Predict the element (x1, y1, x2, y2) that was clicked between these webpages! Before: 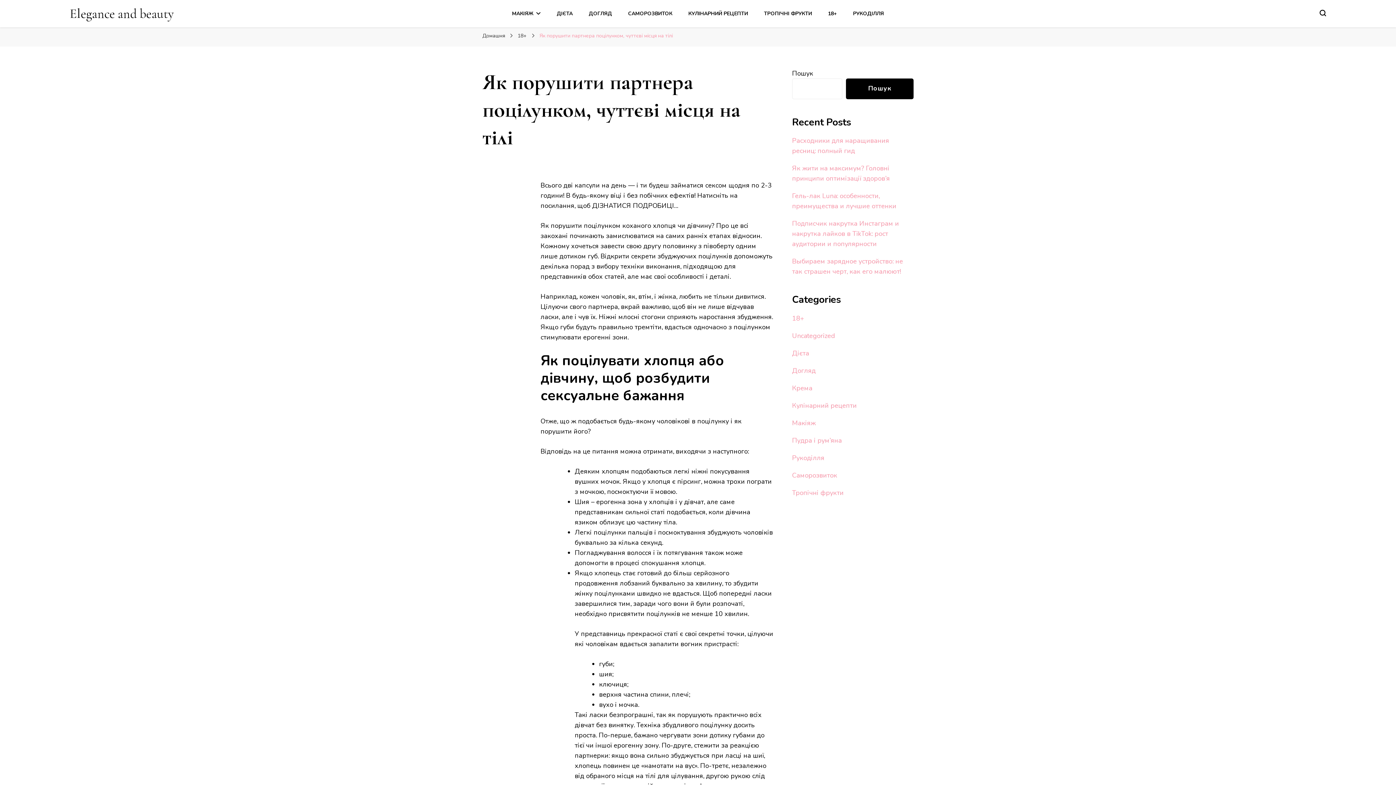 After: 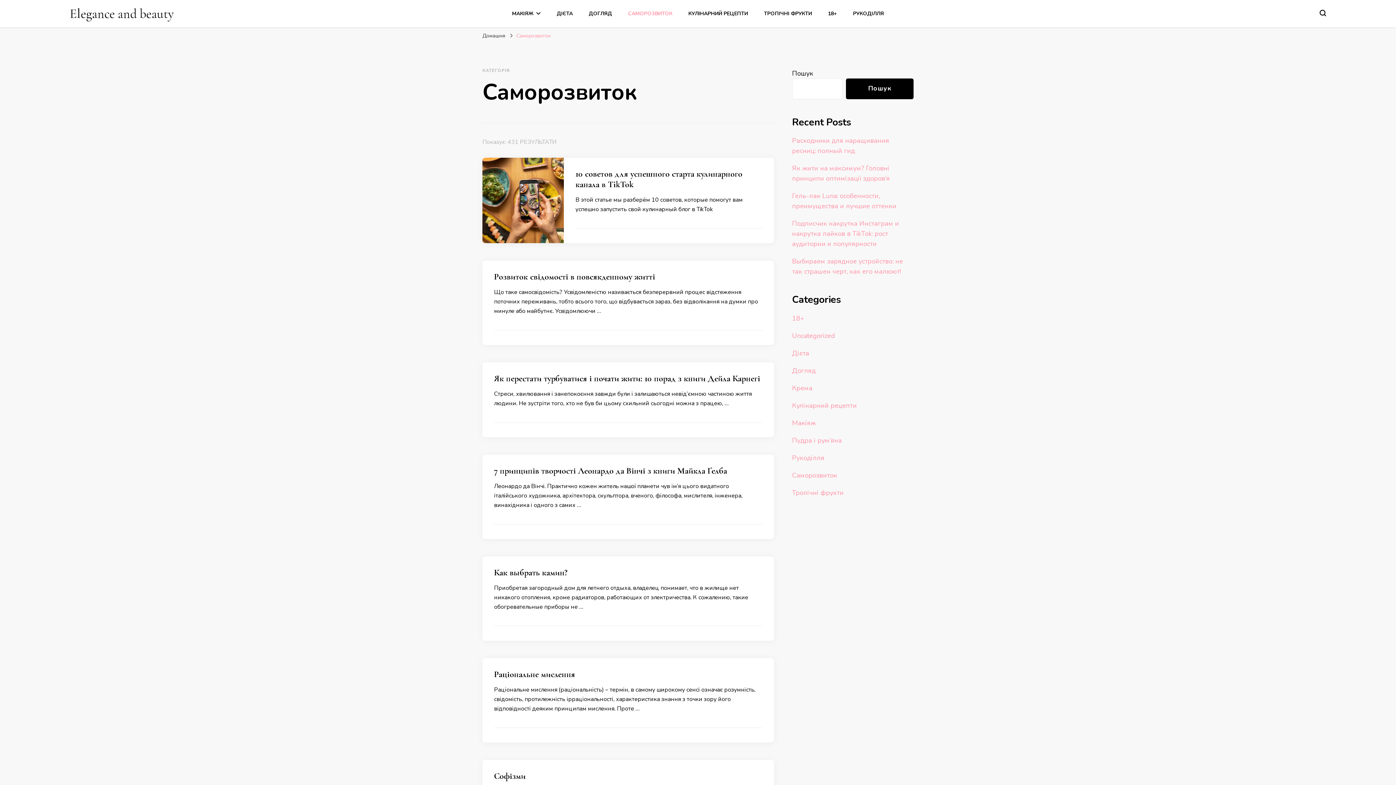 Action: label: Саморозвиток bbox: (792, 471, 837, 479)